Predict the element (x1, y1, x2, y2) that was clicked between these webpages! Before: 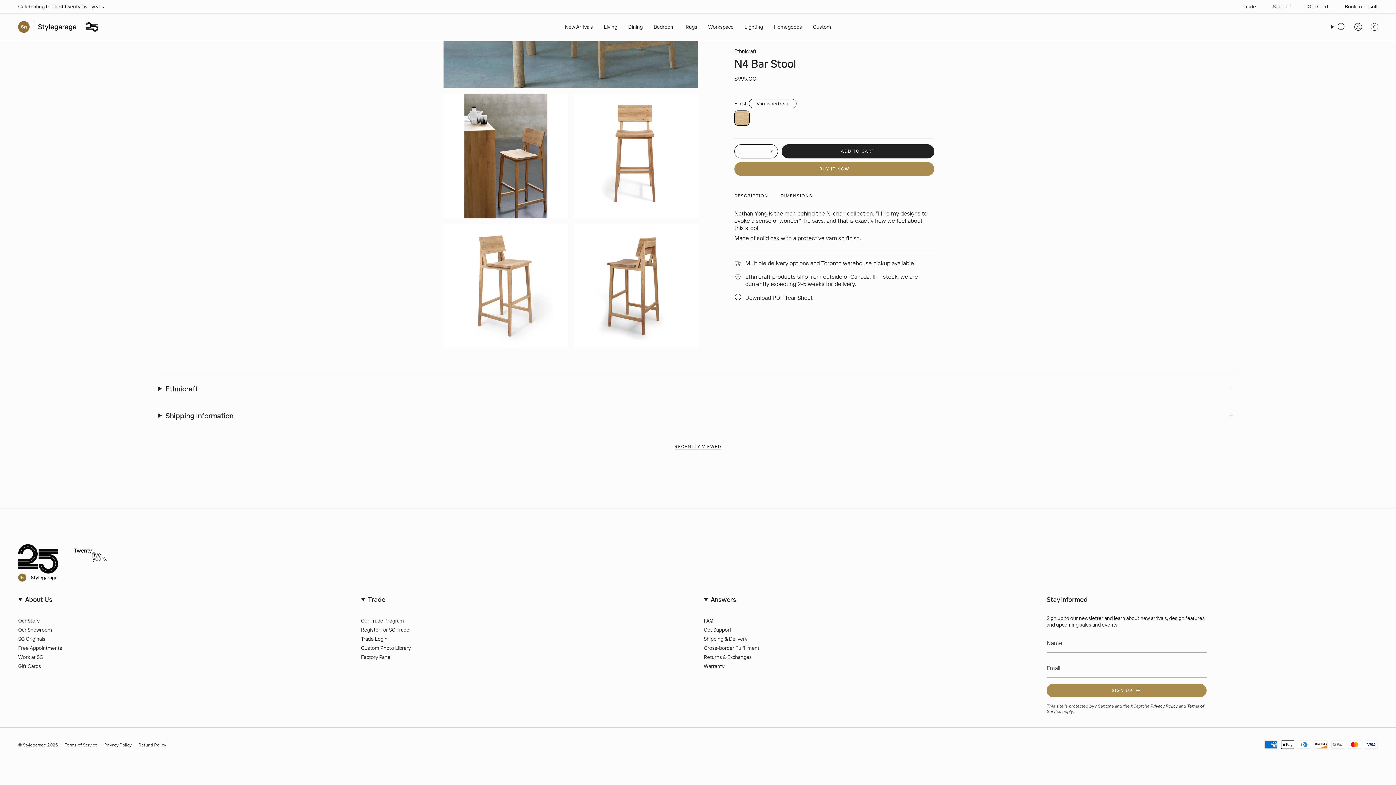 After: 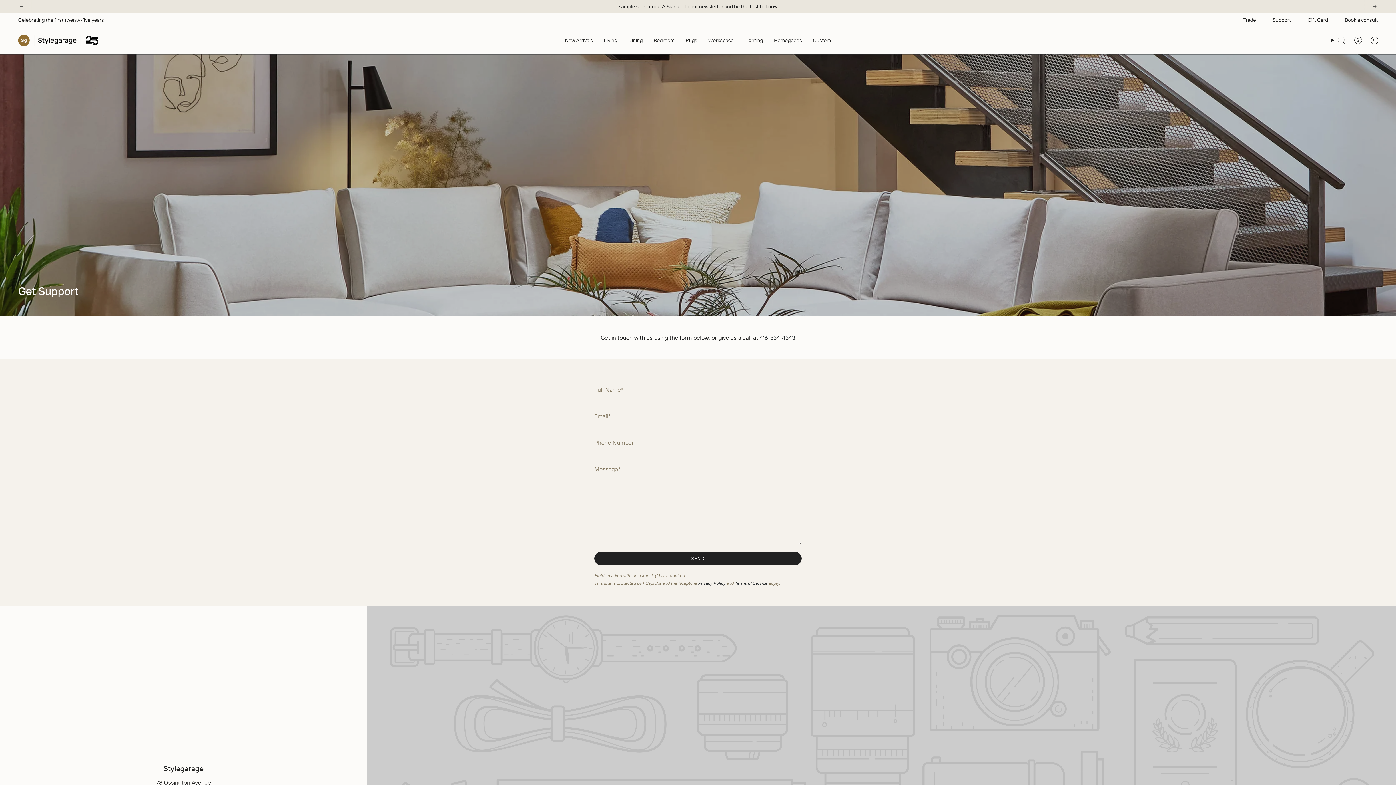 Action: label: Support bbox: (1273, 1, 1291, 11)